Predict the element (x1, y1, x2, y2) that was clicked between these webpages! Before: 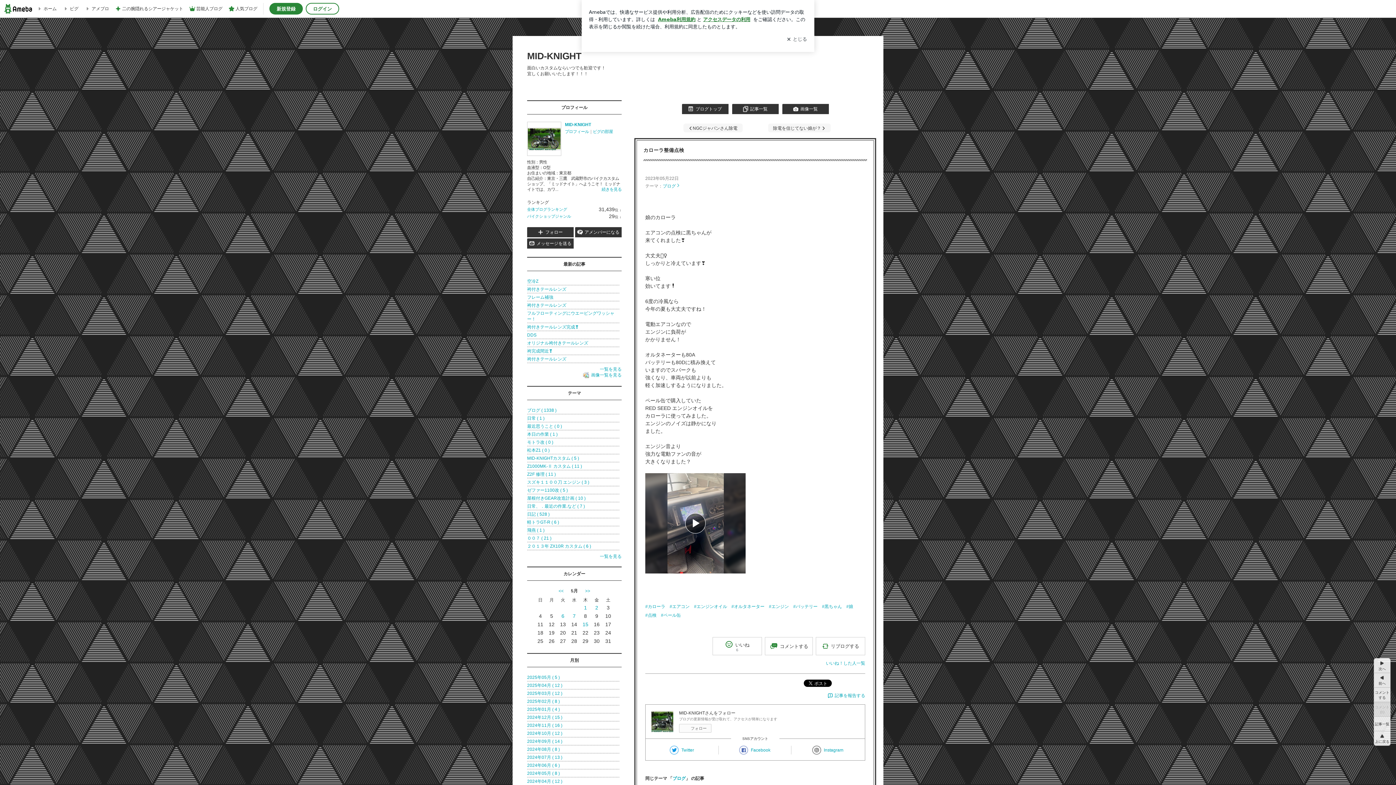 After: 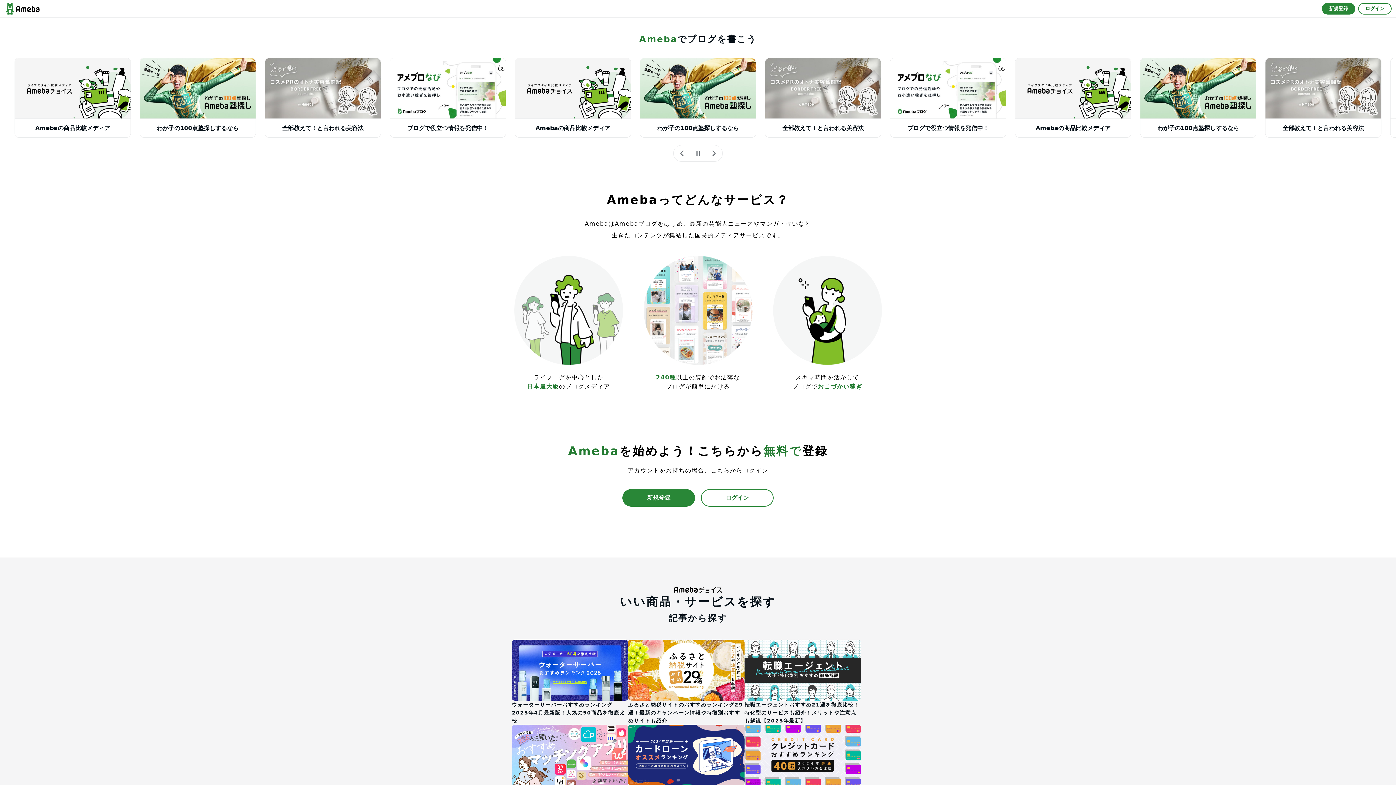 Action: bbox: (84, 1, 109, 16) label: アメブロ